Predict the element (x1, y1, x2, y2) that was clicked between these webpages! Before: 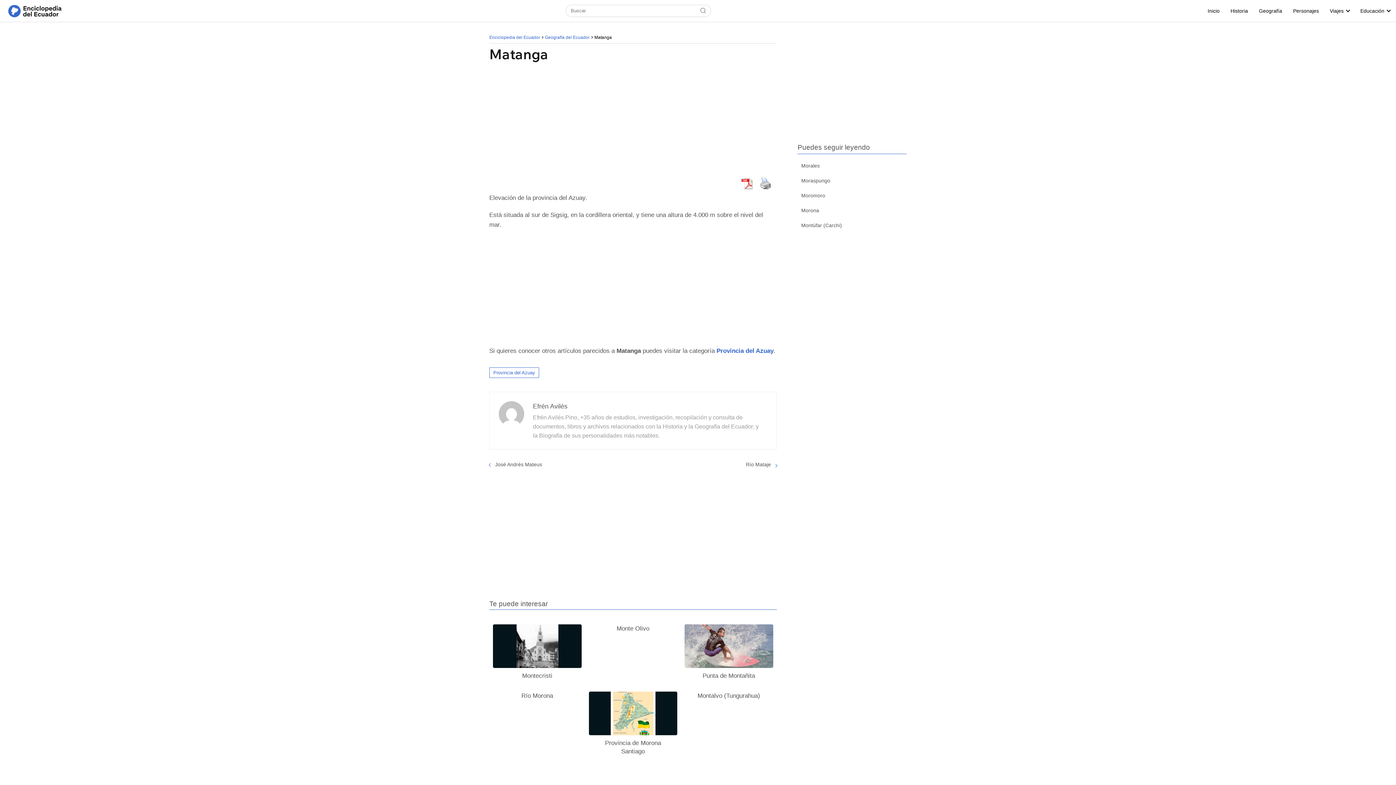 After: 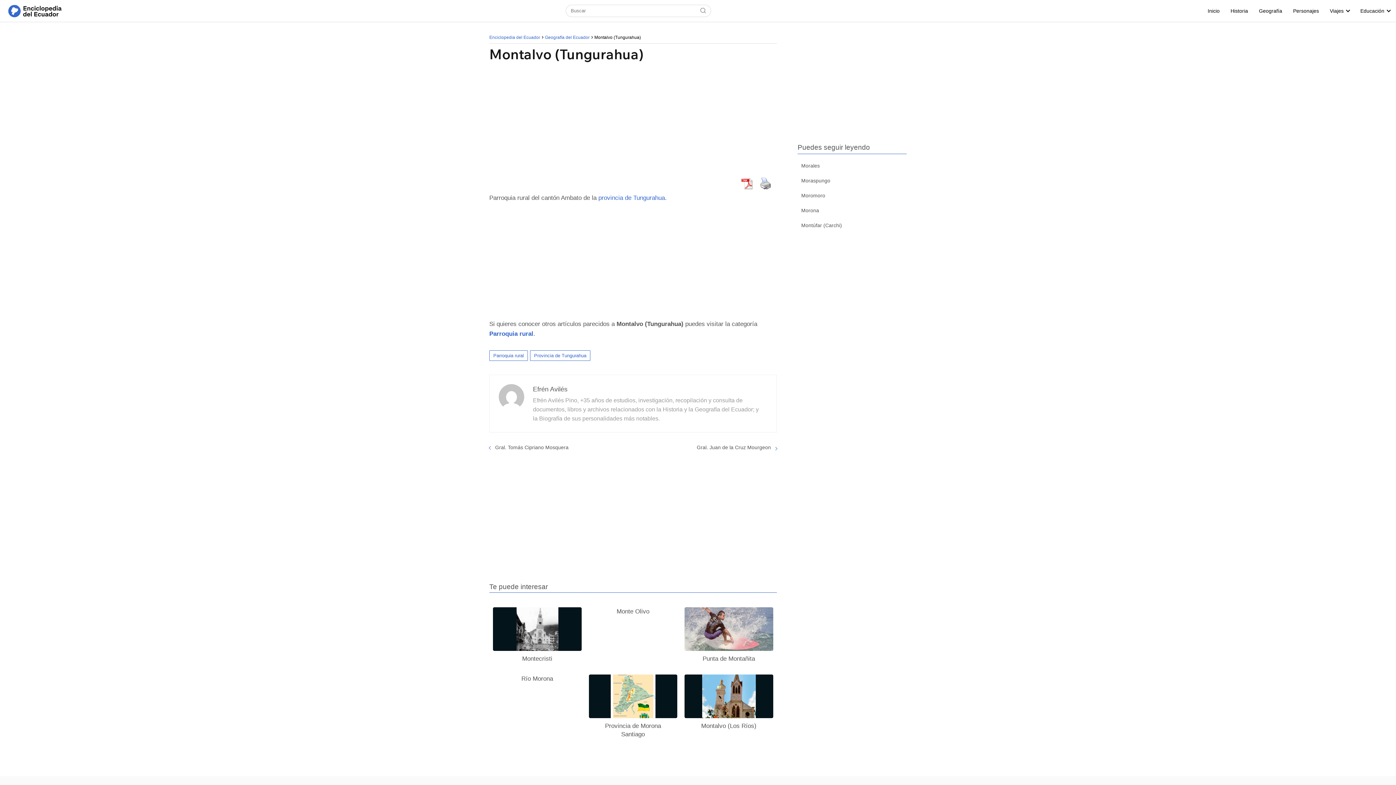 Action: bbox: (684, 692, 773, 700) label: Montalvo (Tungurahua)